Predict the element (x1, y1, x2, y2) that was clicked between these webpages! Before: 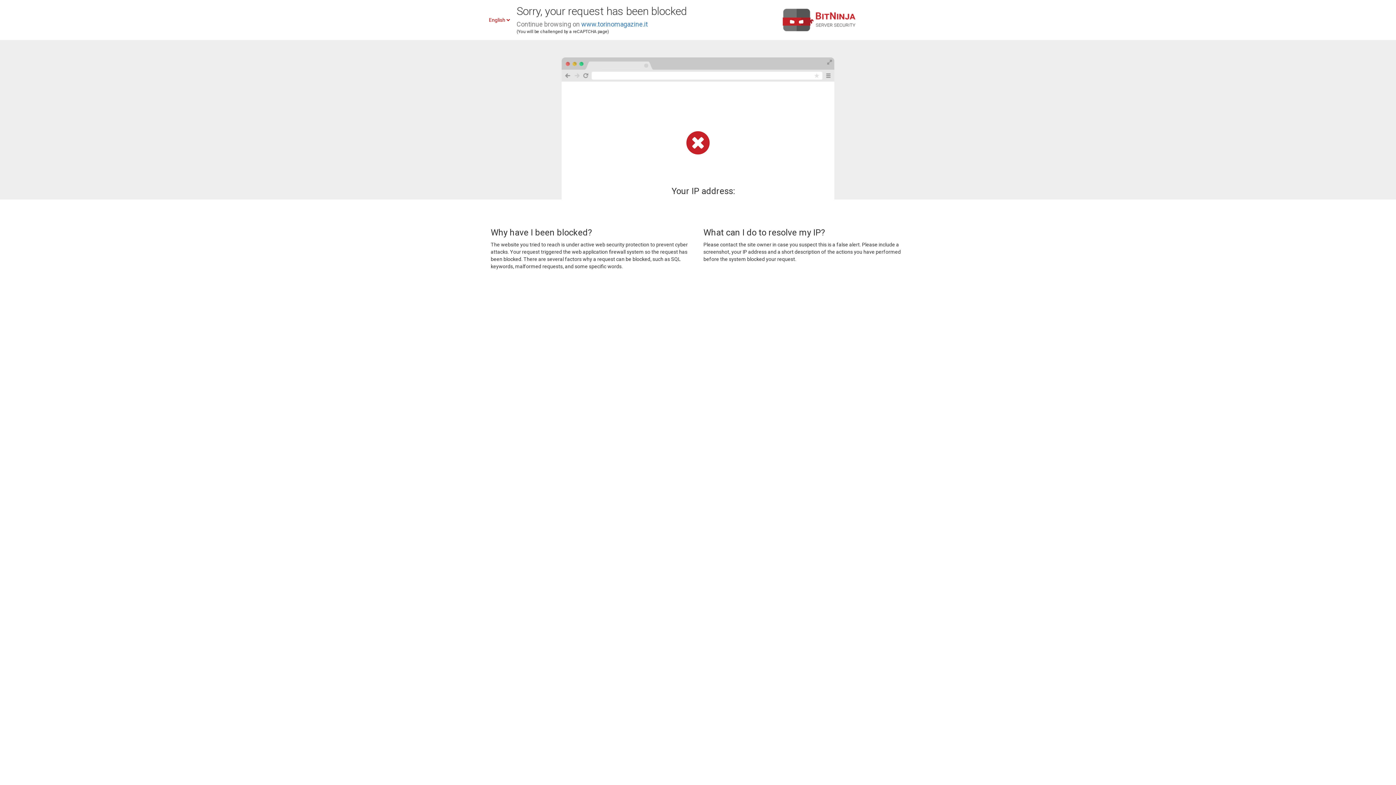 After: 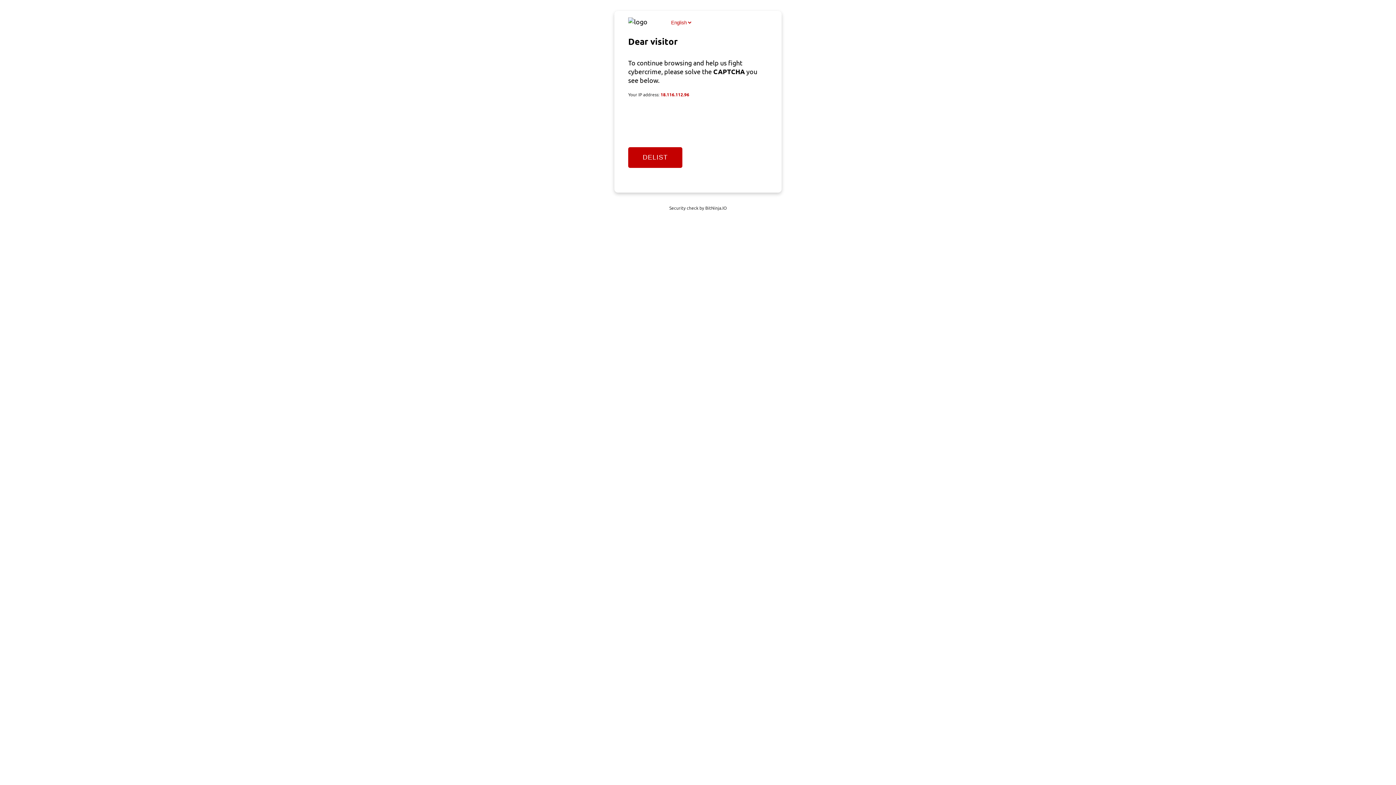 Action: bbox: (581, 20, 648, 28) label: www.torinomagazine.it